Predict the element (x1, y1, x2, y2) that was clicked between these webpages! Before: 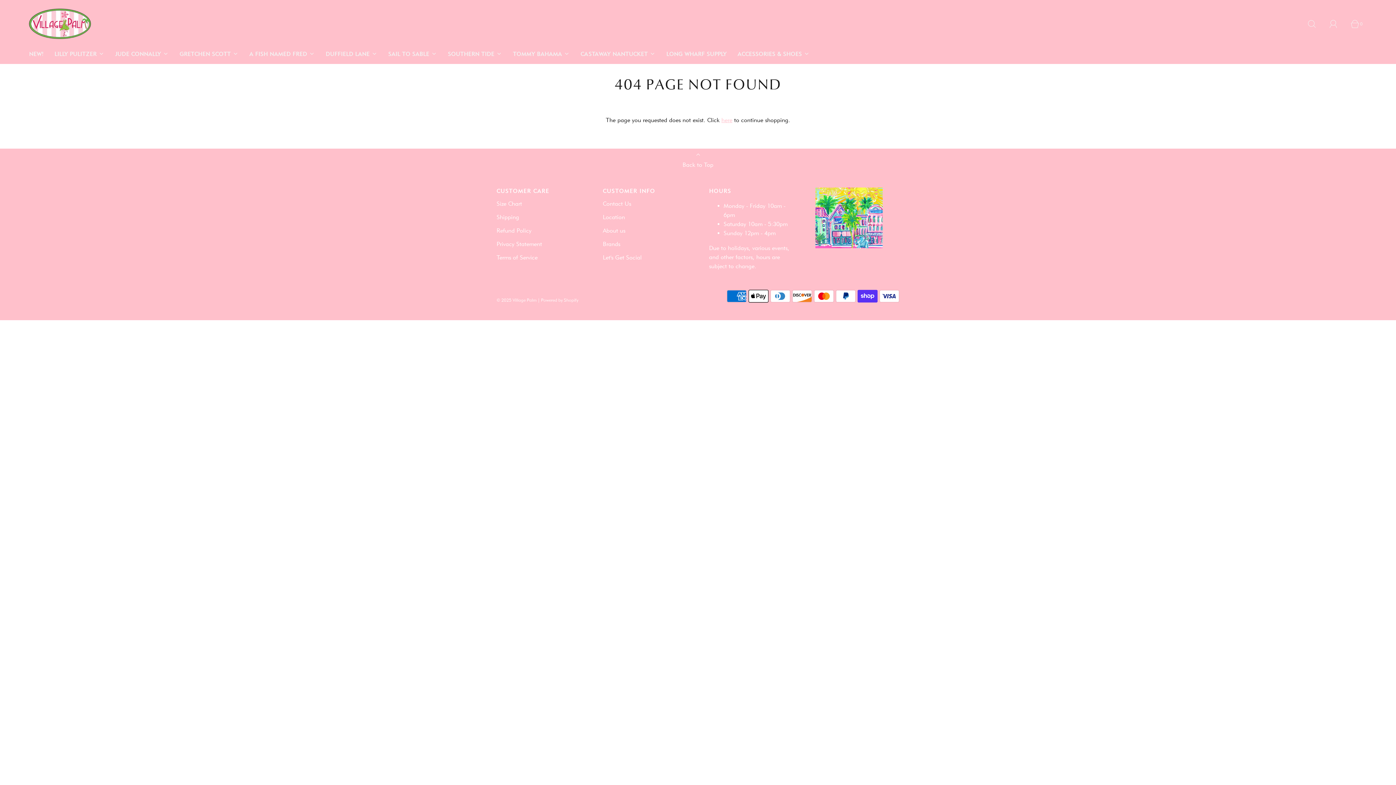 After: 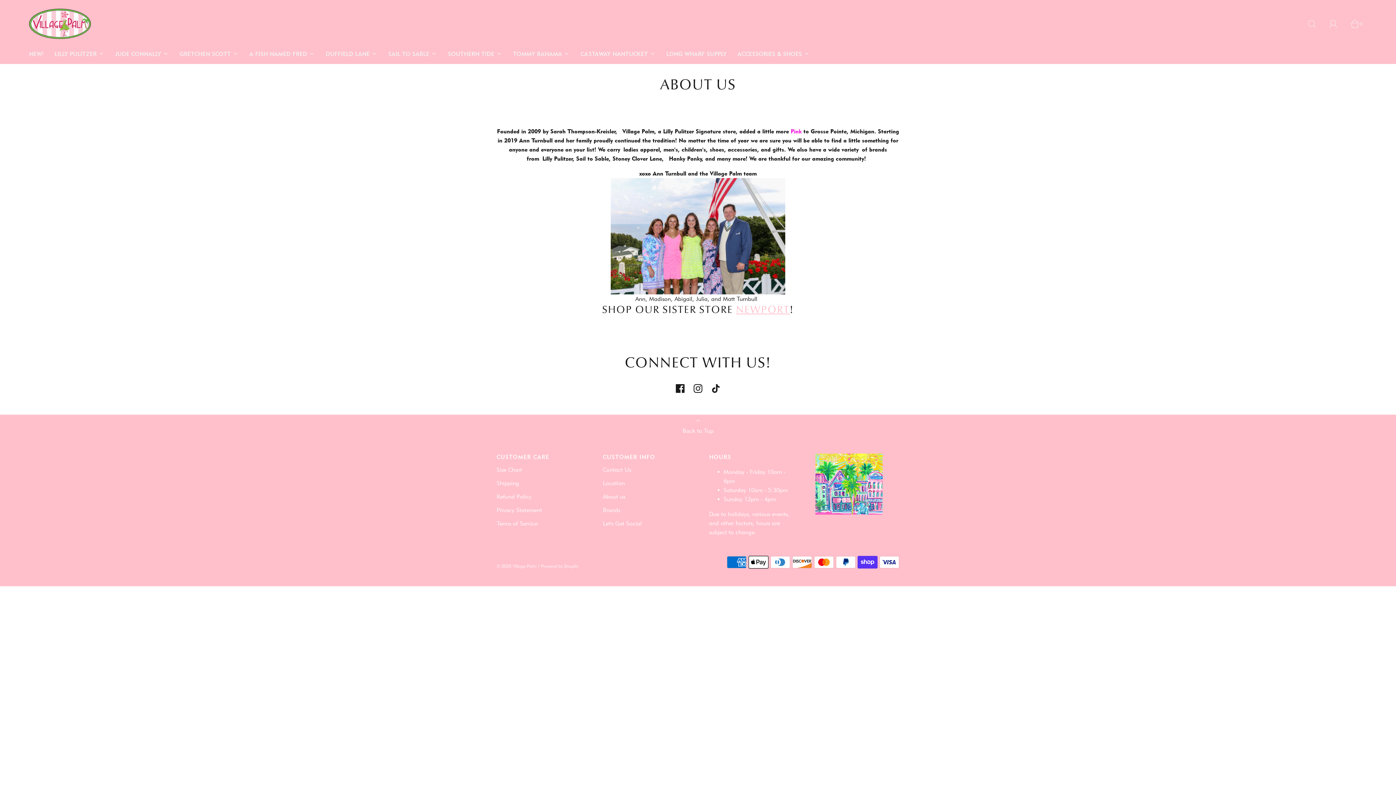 Action: bbox: (603, 223, 625, 237) label: About us